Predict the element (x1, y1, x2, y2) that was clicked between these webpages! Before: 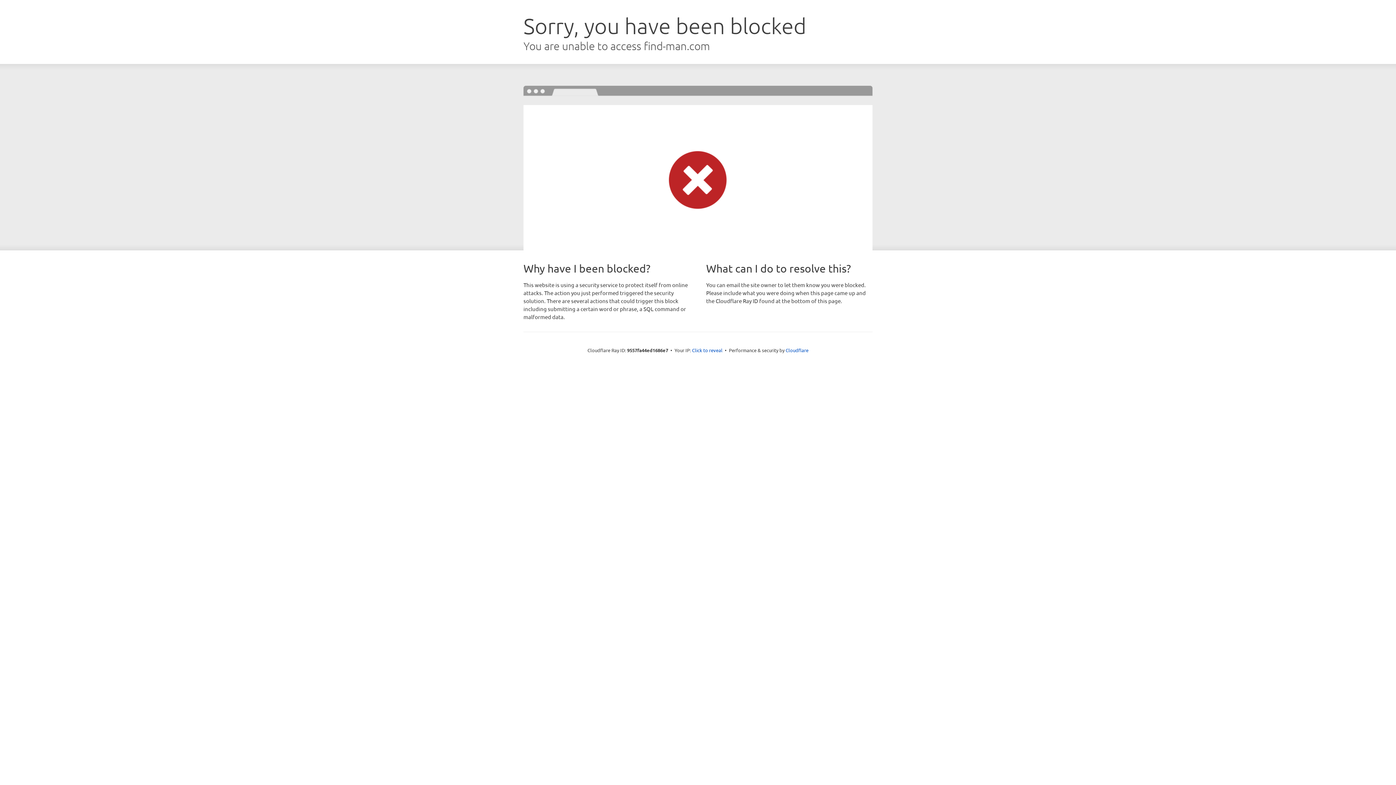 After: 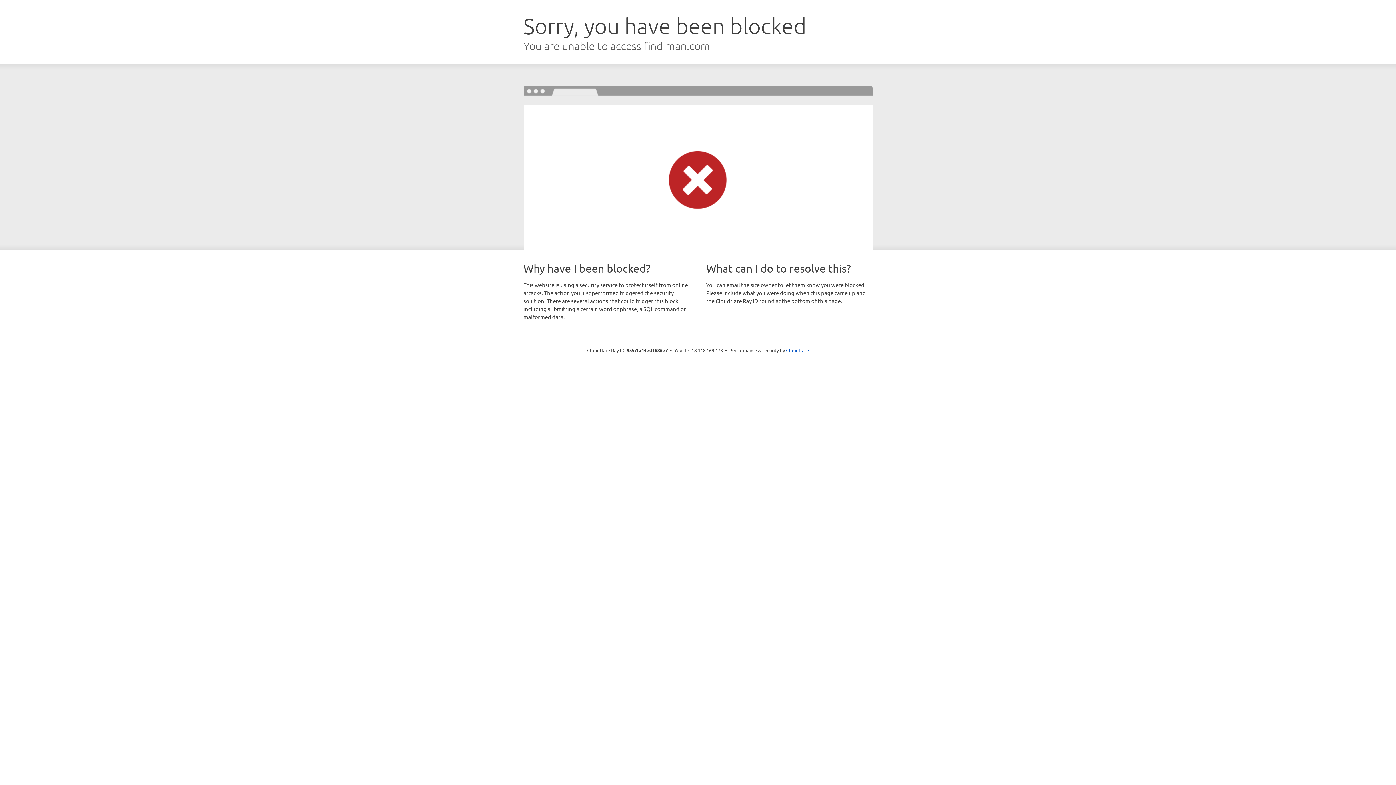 Action: bbox: (692, 346, 722, 353) label: Click to reveal